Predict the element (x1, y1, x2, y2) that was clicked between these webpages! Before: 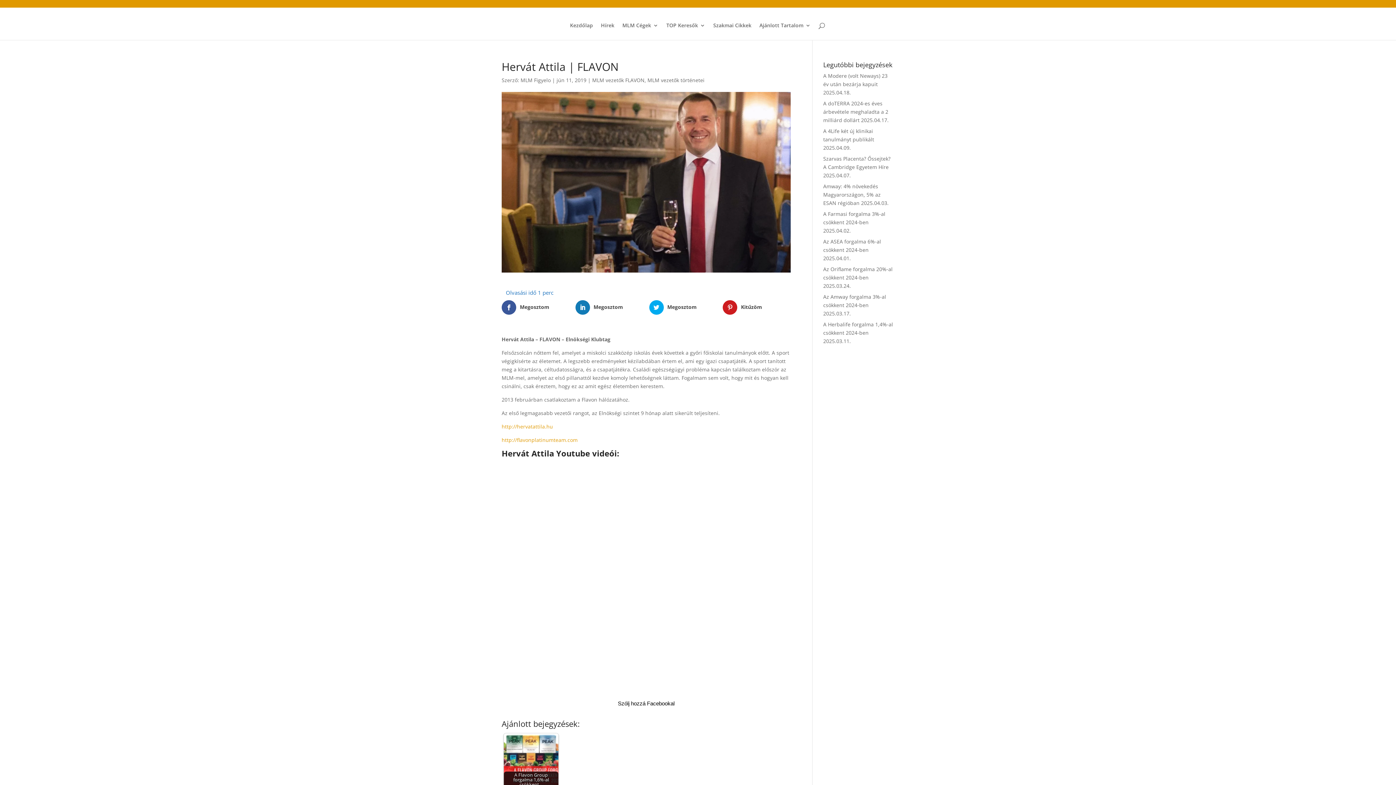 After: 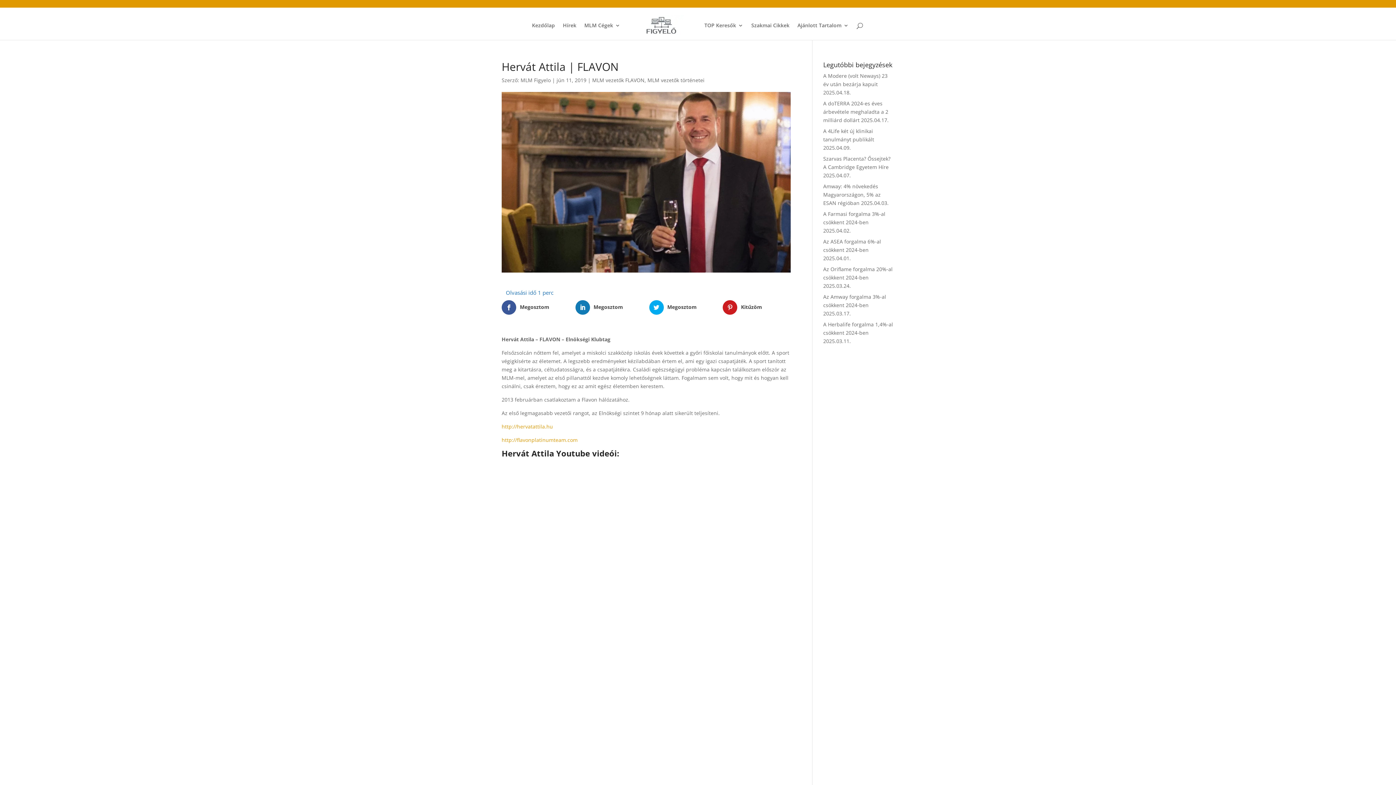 Action: bbox: (501, 436, 577, 443) label: http://flavonplatinumteam.com